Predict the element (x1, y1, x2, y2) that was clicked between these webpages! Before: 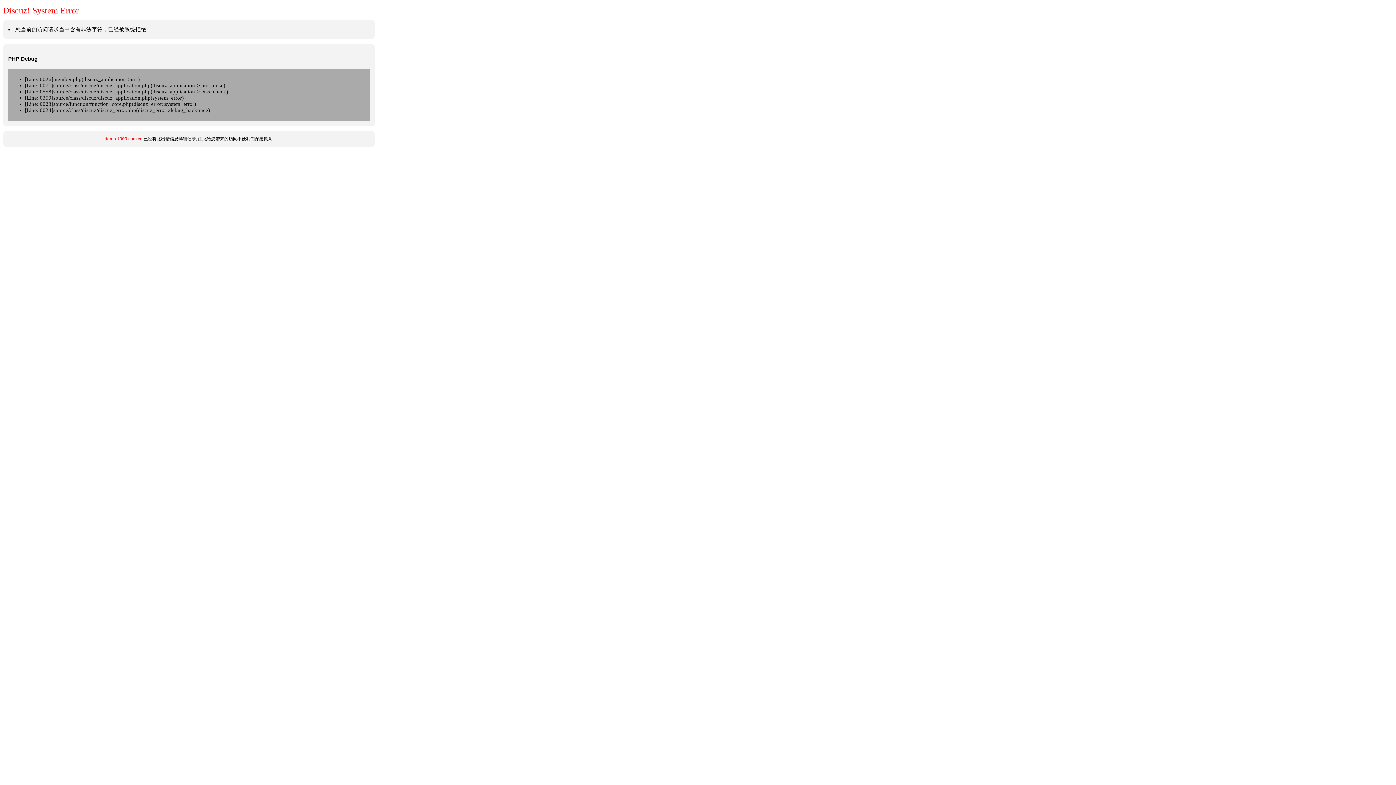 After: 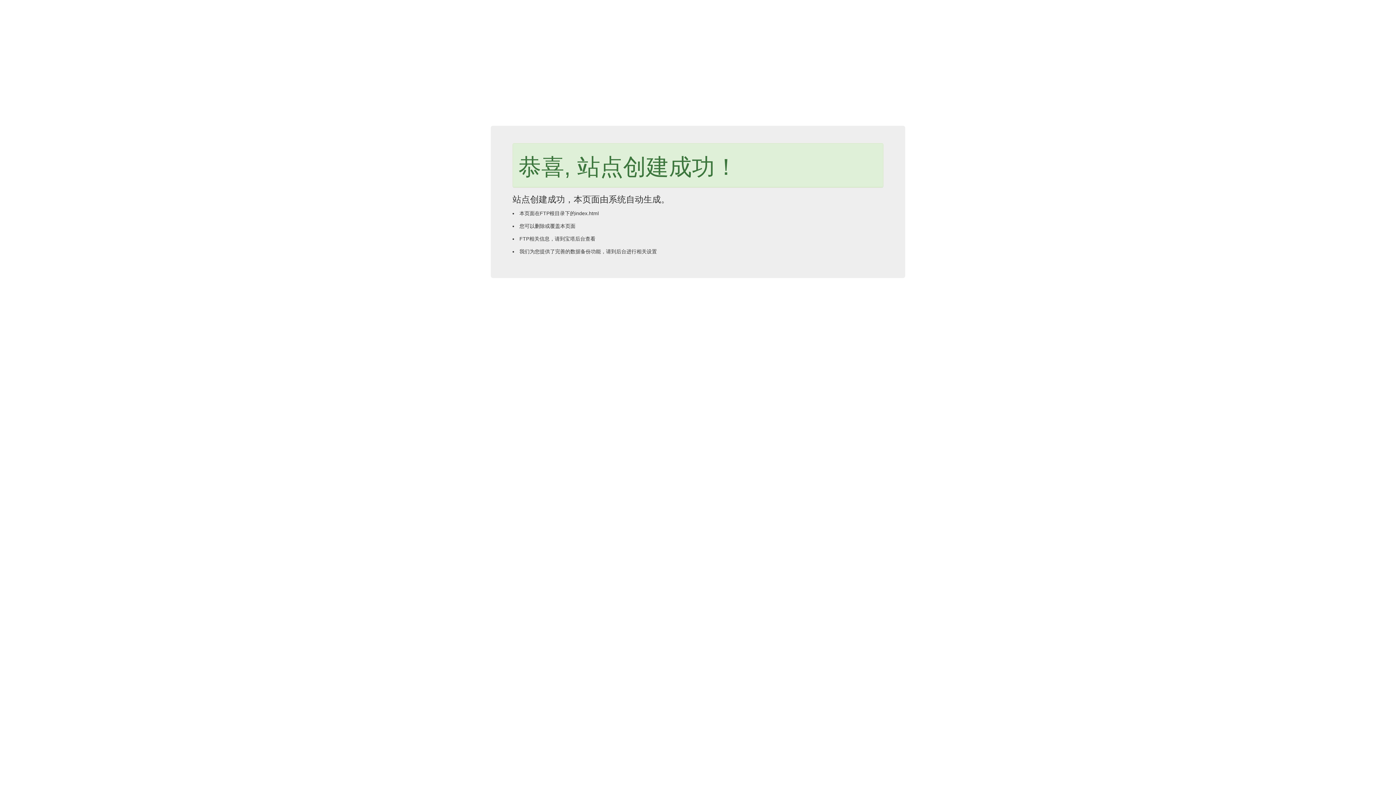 Action: bbox: (104, 136, 142, 141) label: demo.1009.com.cn